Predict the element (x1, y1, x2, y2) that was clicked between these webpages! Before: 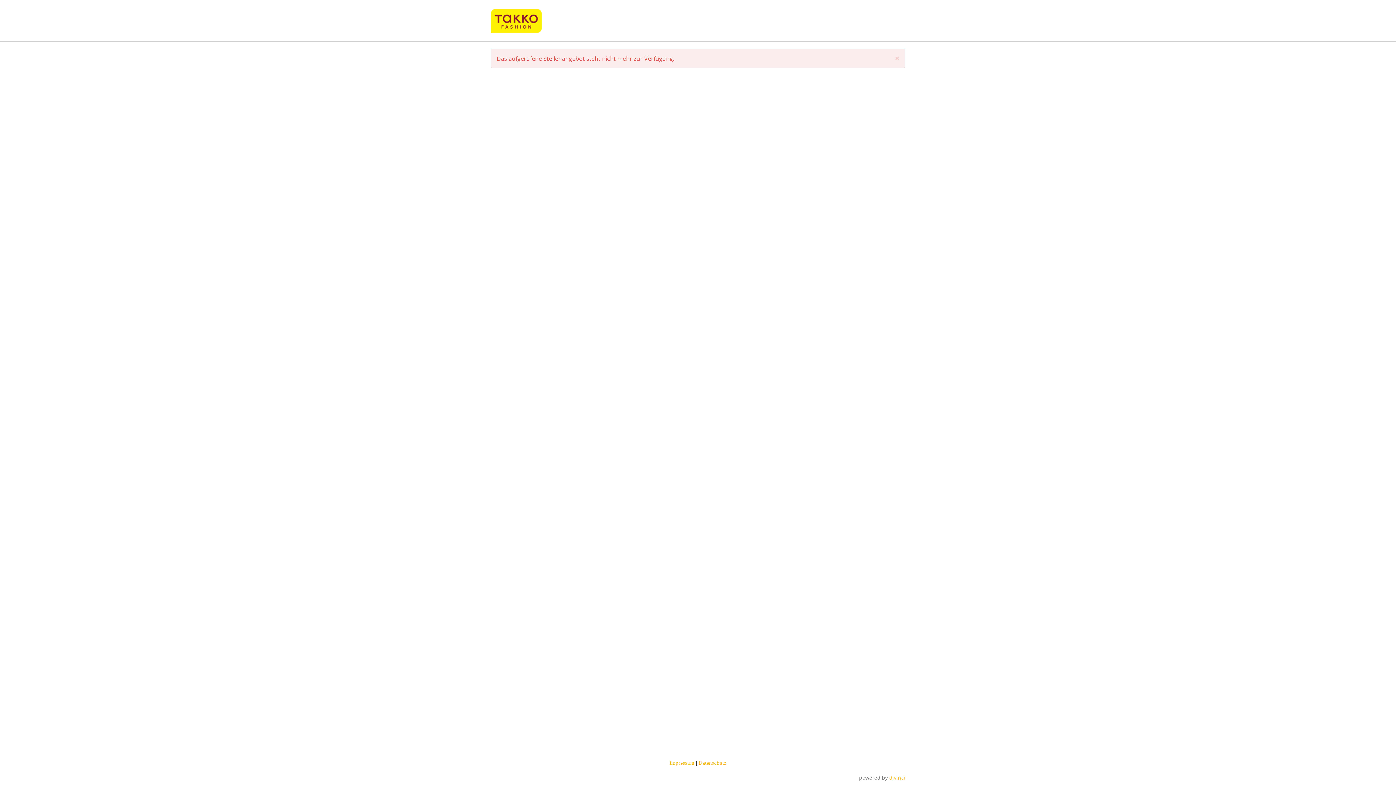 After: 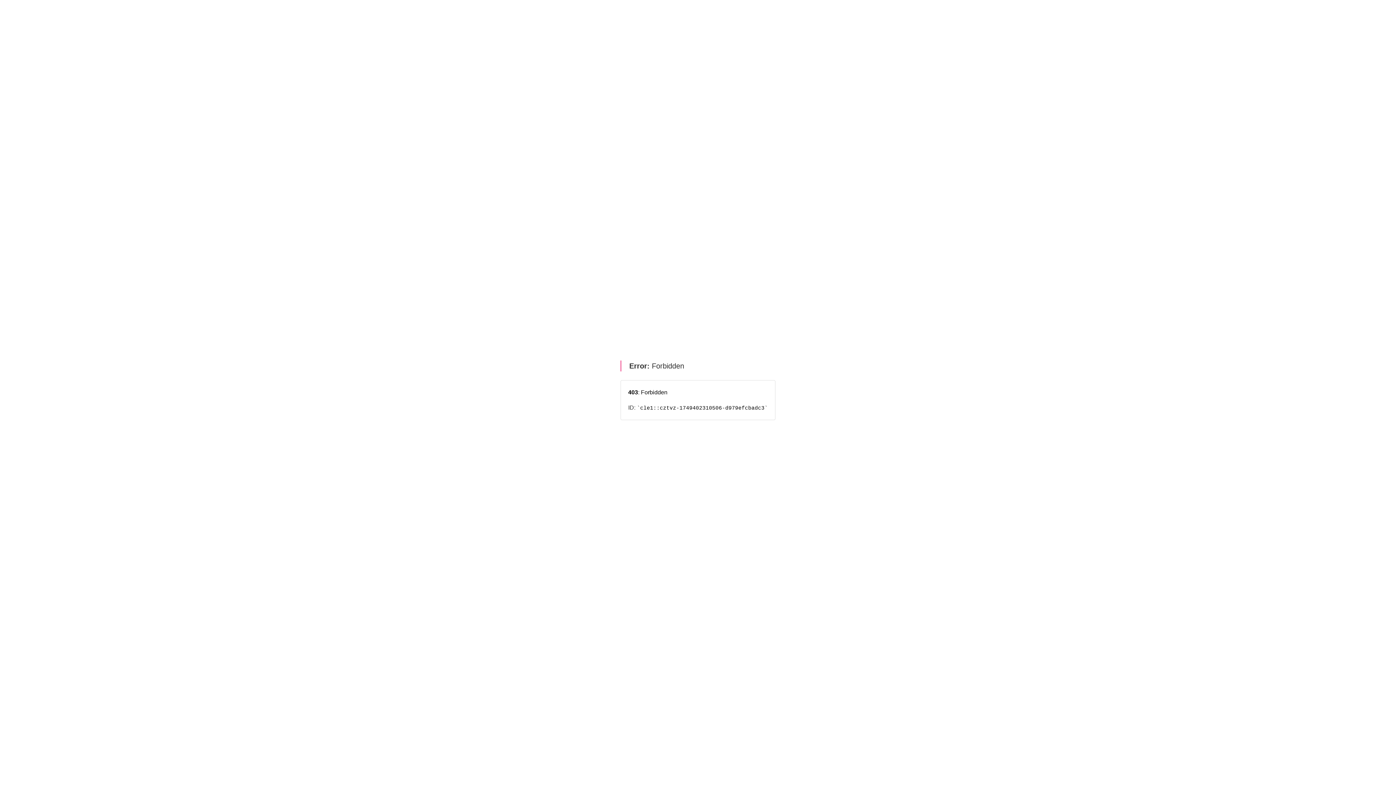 Action: label: Datenschutz bbox: (698, 760, 726, 766)